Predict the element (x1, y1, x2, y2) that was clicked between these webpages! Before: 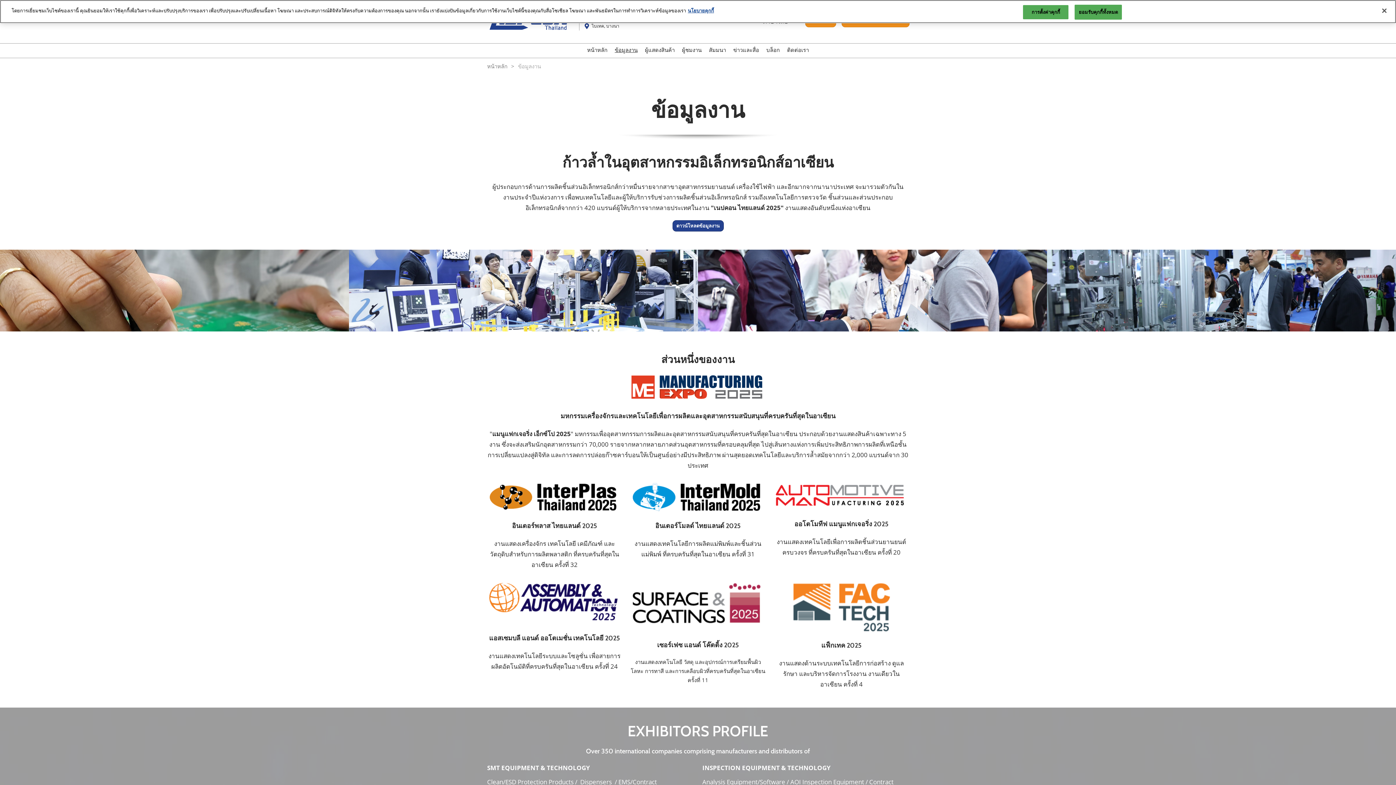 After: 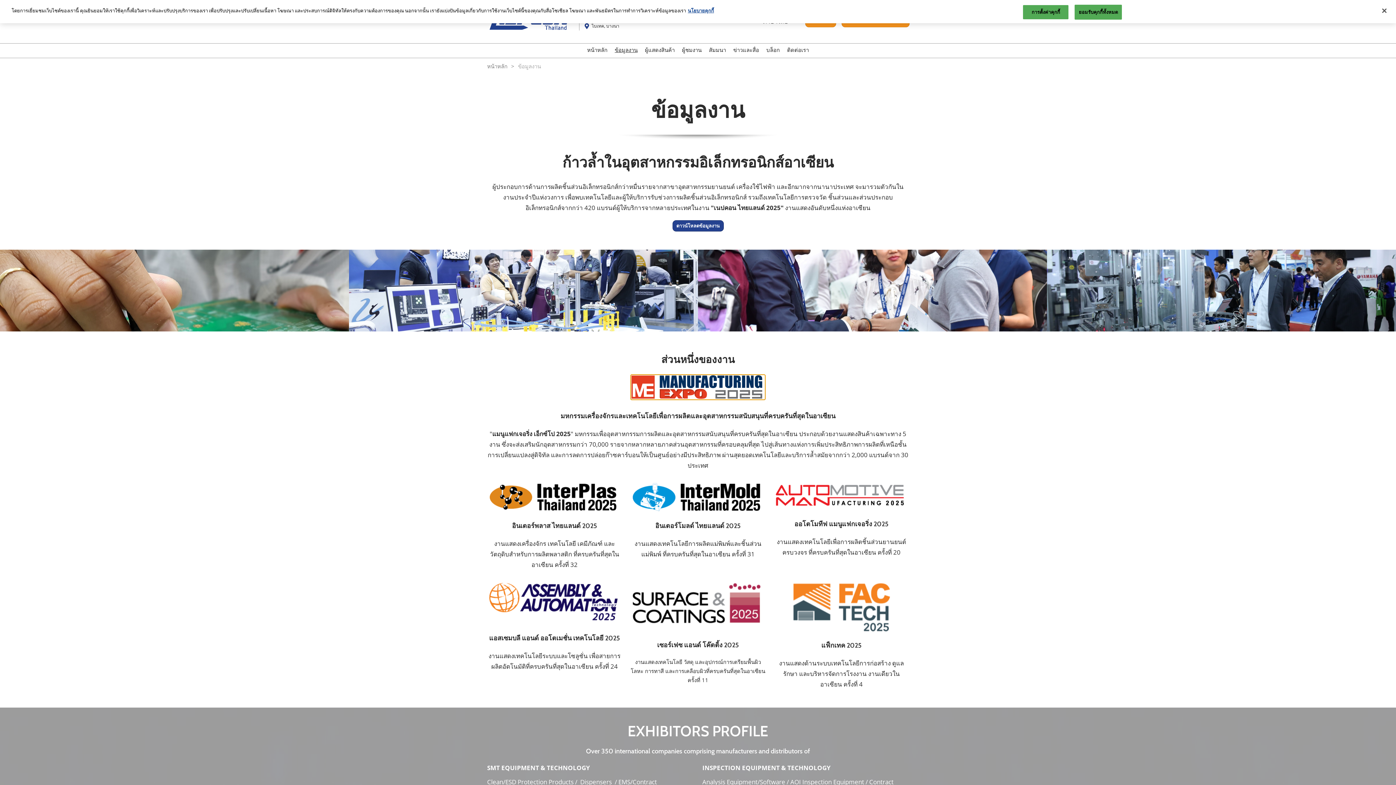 Action: bbox: (630, 374, 765, 400)